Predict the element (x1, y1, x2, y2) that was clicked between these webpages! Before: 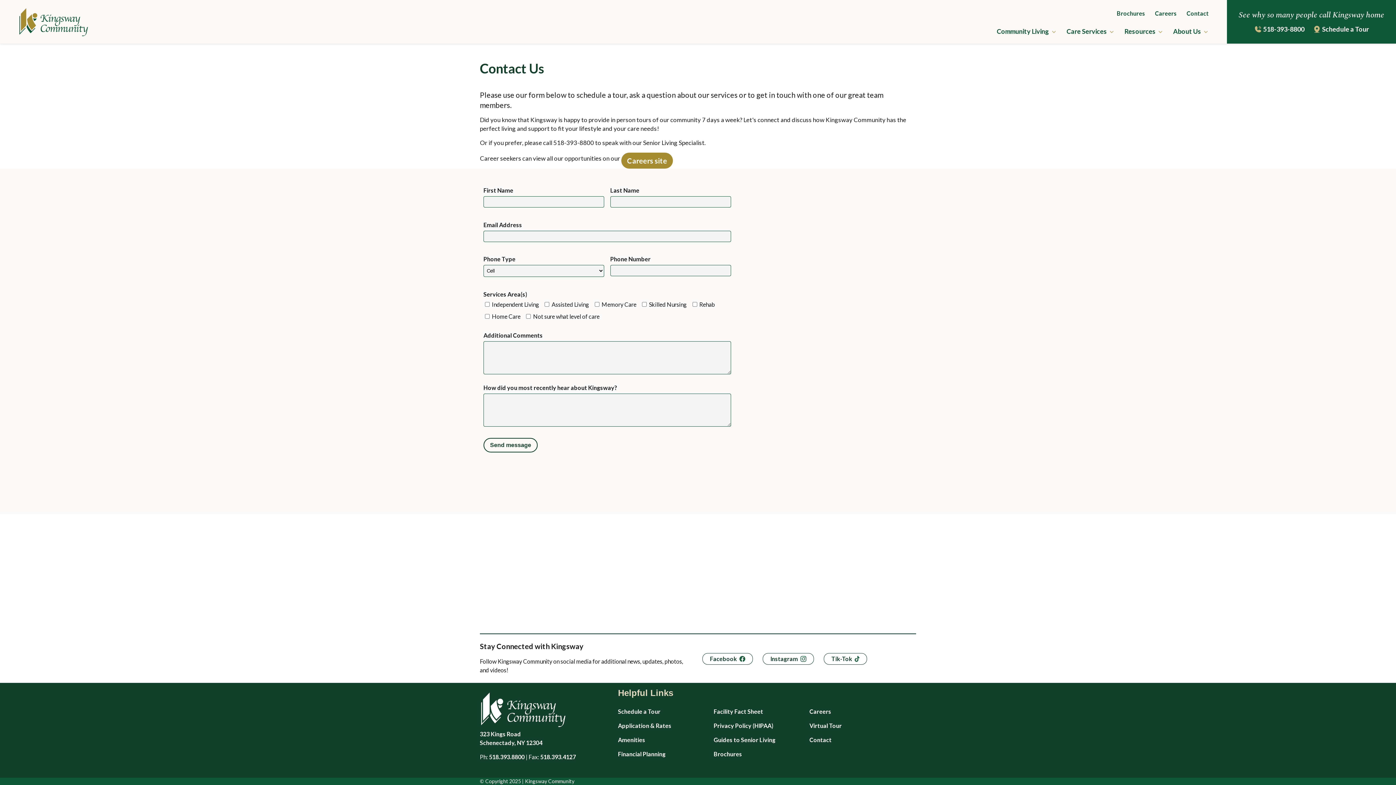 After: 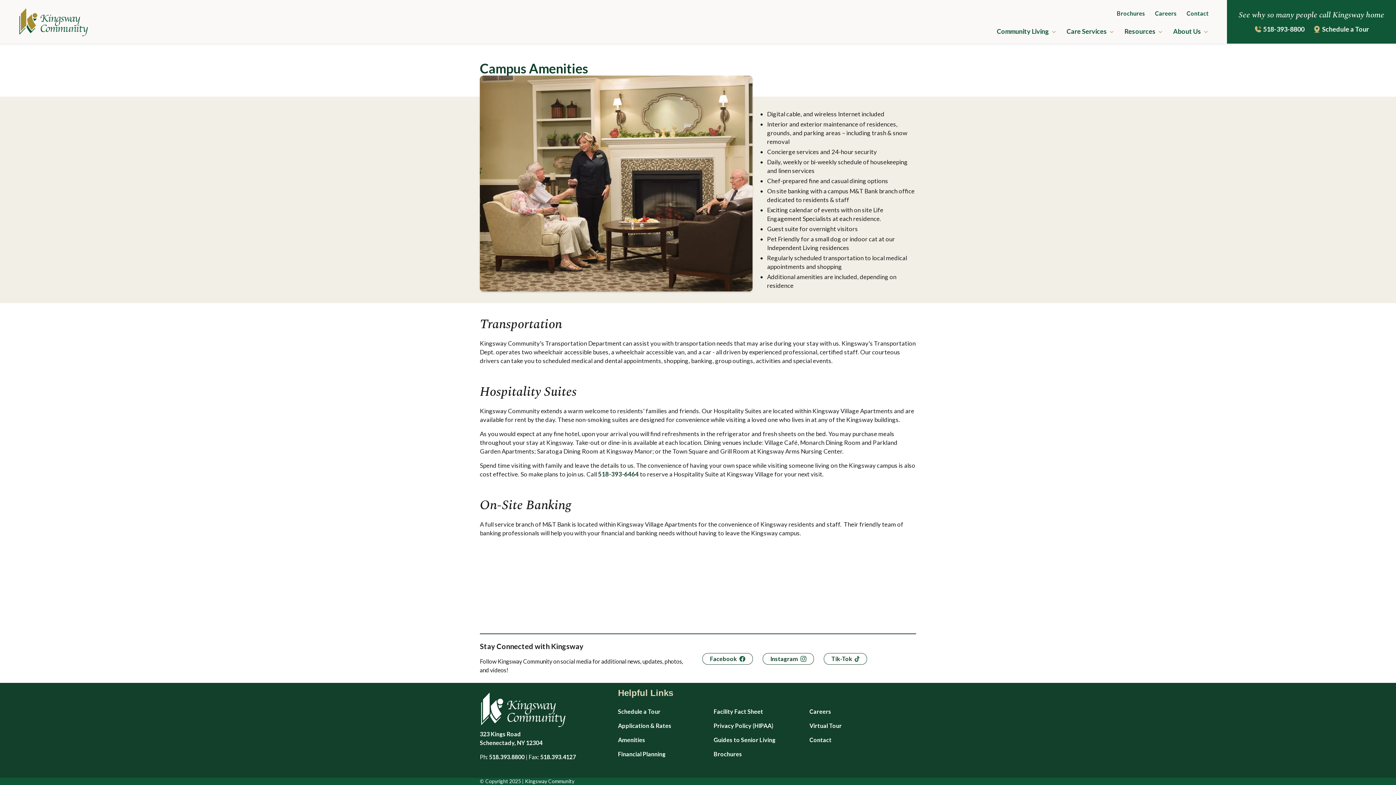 Action: bbox: (618, 735, 713, 744) label: Amenities